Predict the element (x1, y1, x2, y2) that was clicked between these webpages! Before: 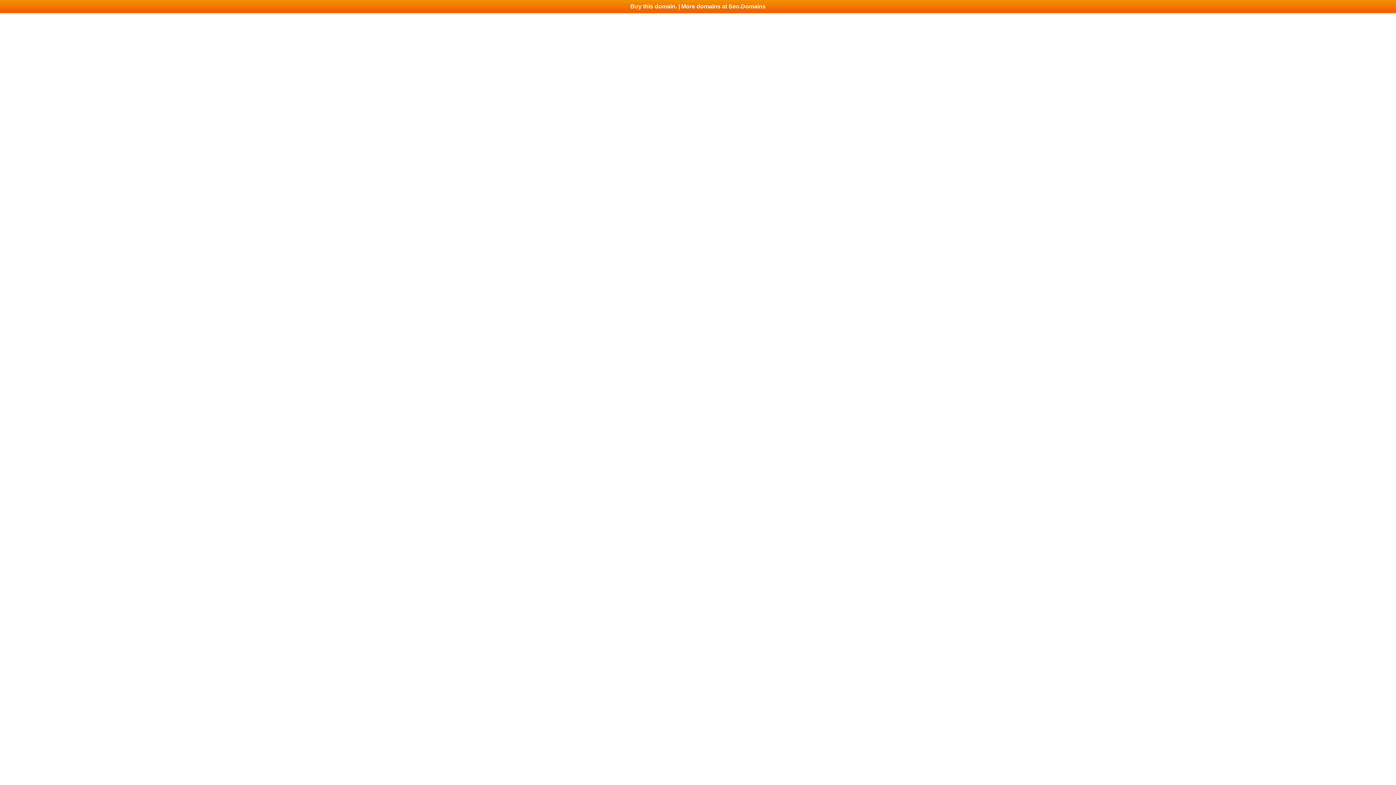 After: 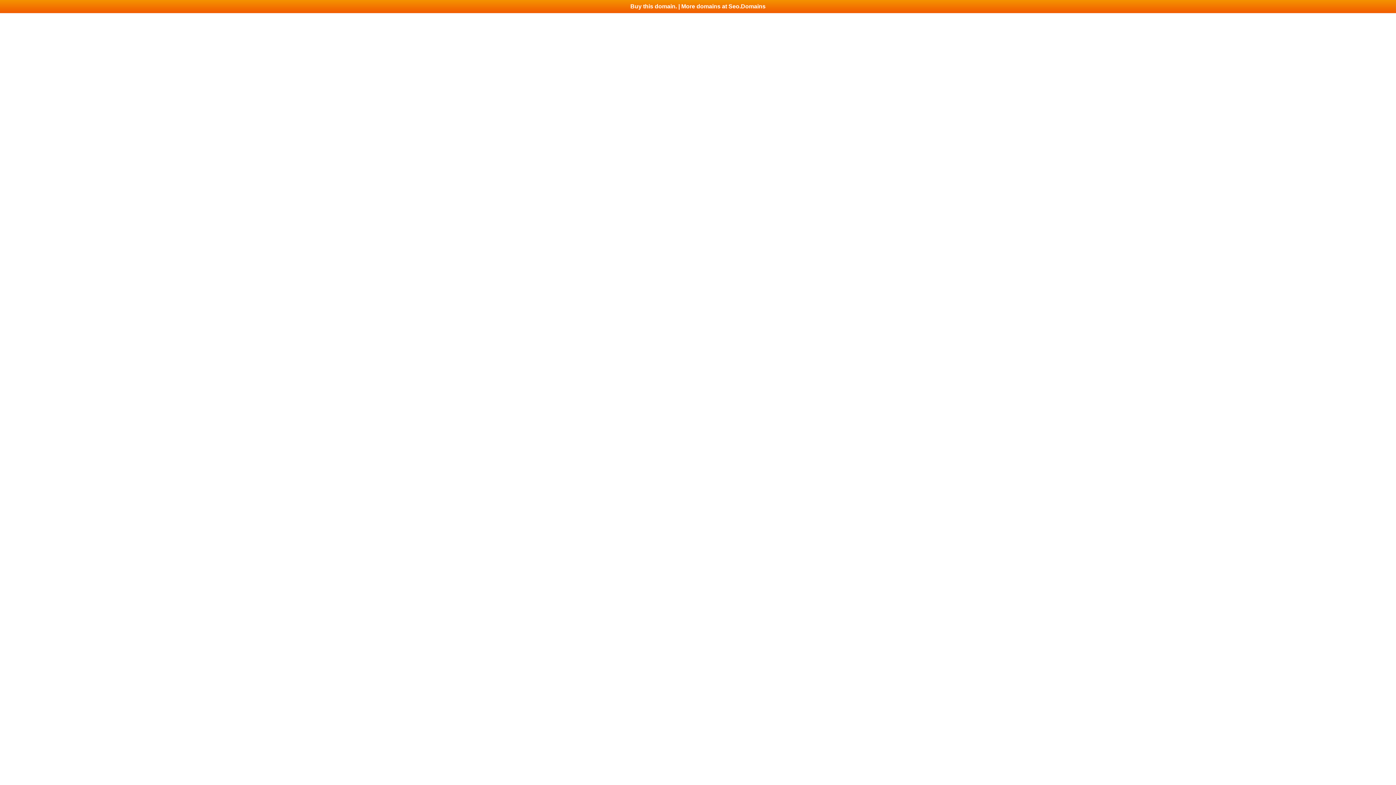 Action: bbox: (0, 0, 1396, 13) label: Buy this domain. | More domains at Seo.Domains